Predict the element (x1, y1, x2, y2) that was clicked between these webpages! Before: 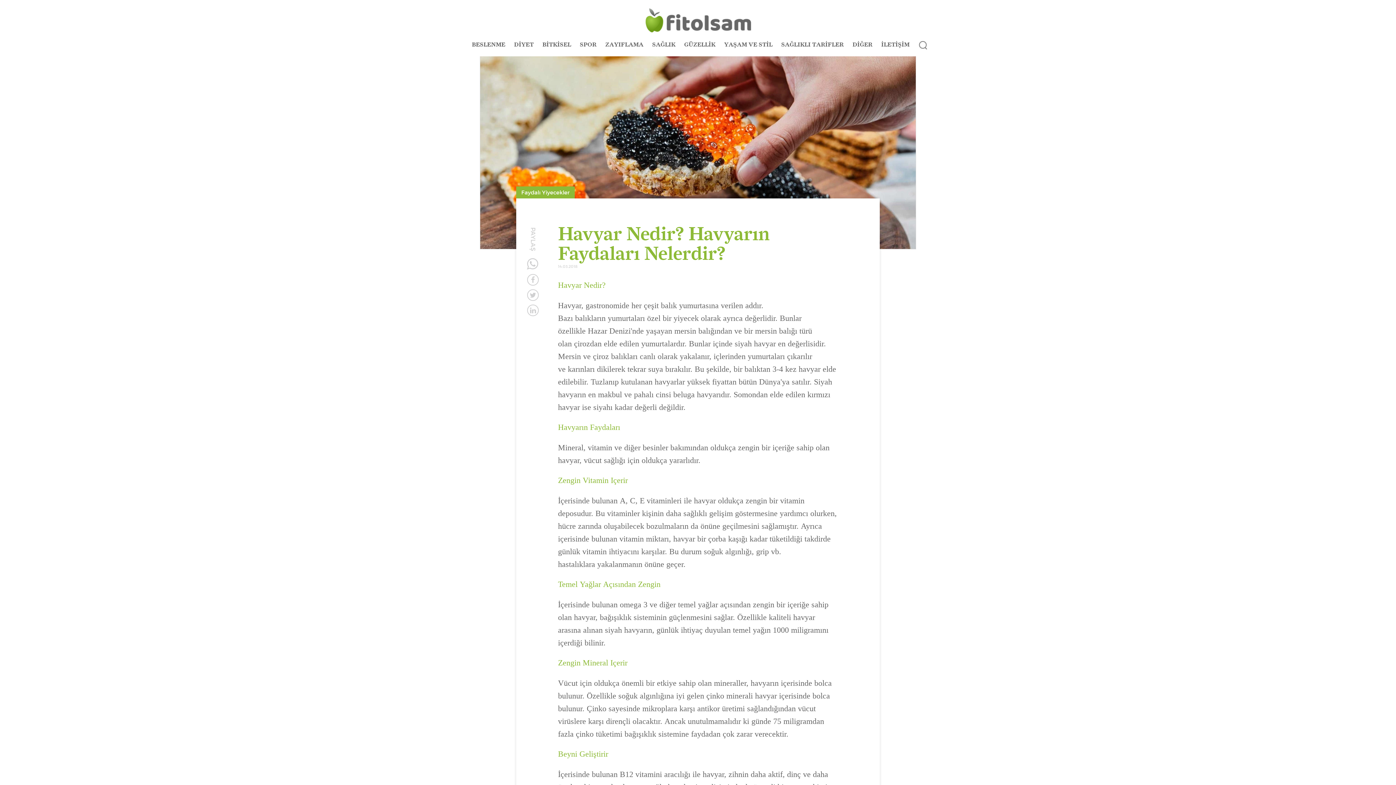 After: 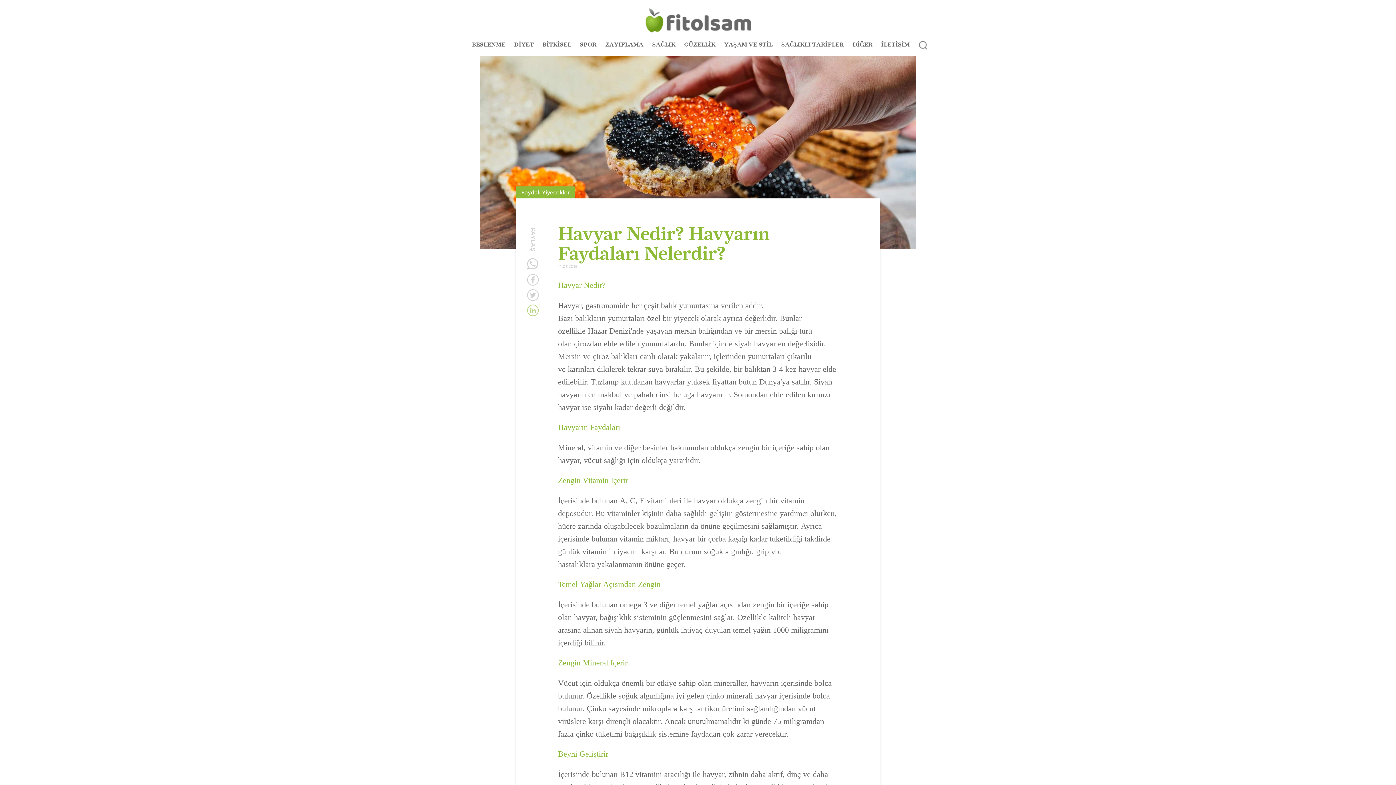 Action: bbox: (527, 304, 538, 316)